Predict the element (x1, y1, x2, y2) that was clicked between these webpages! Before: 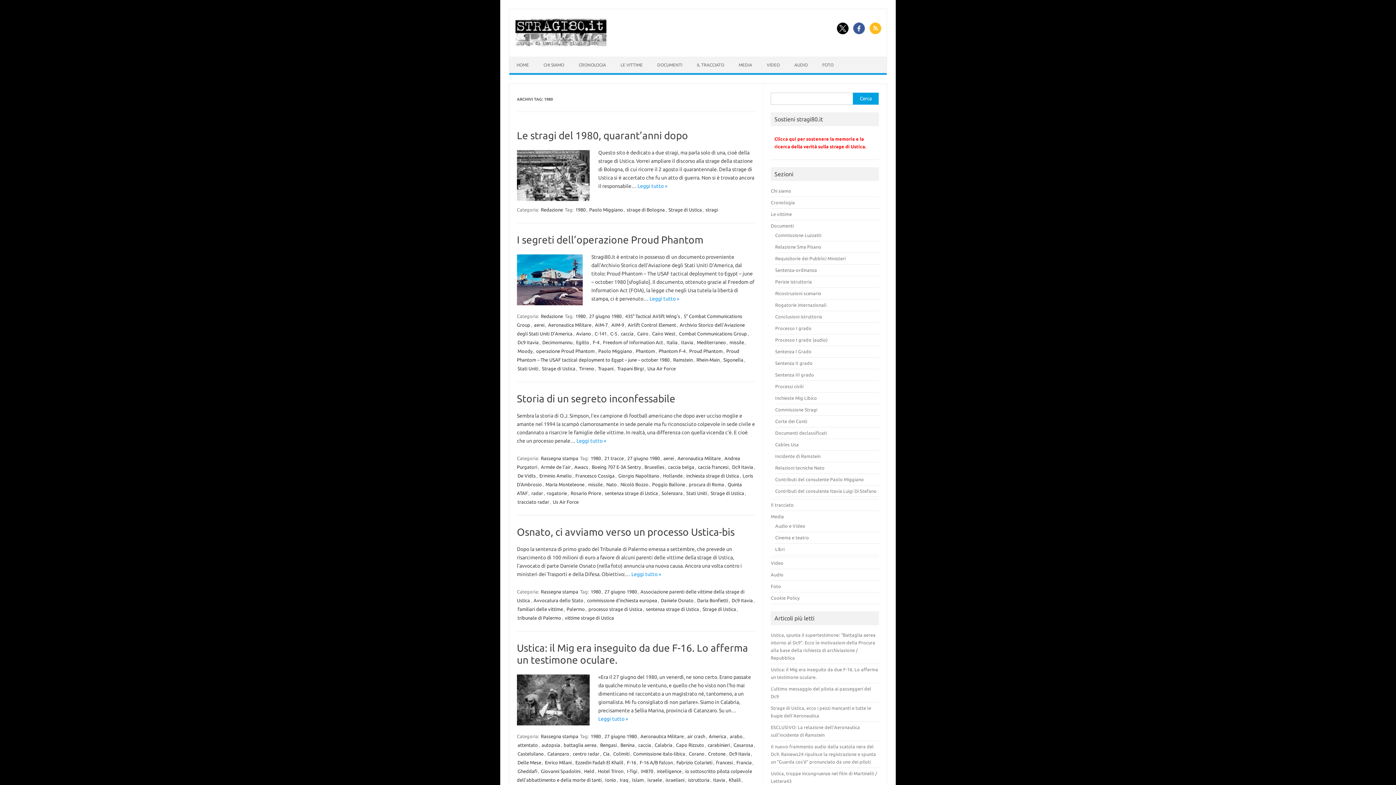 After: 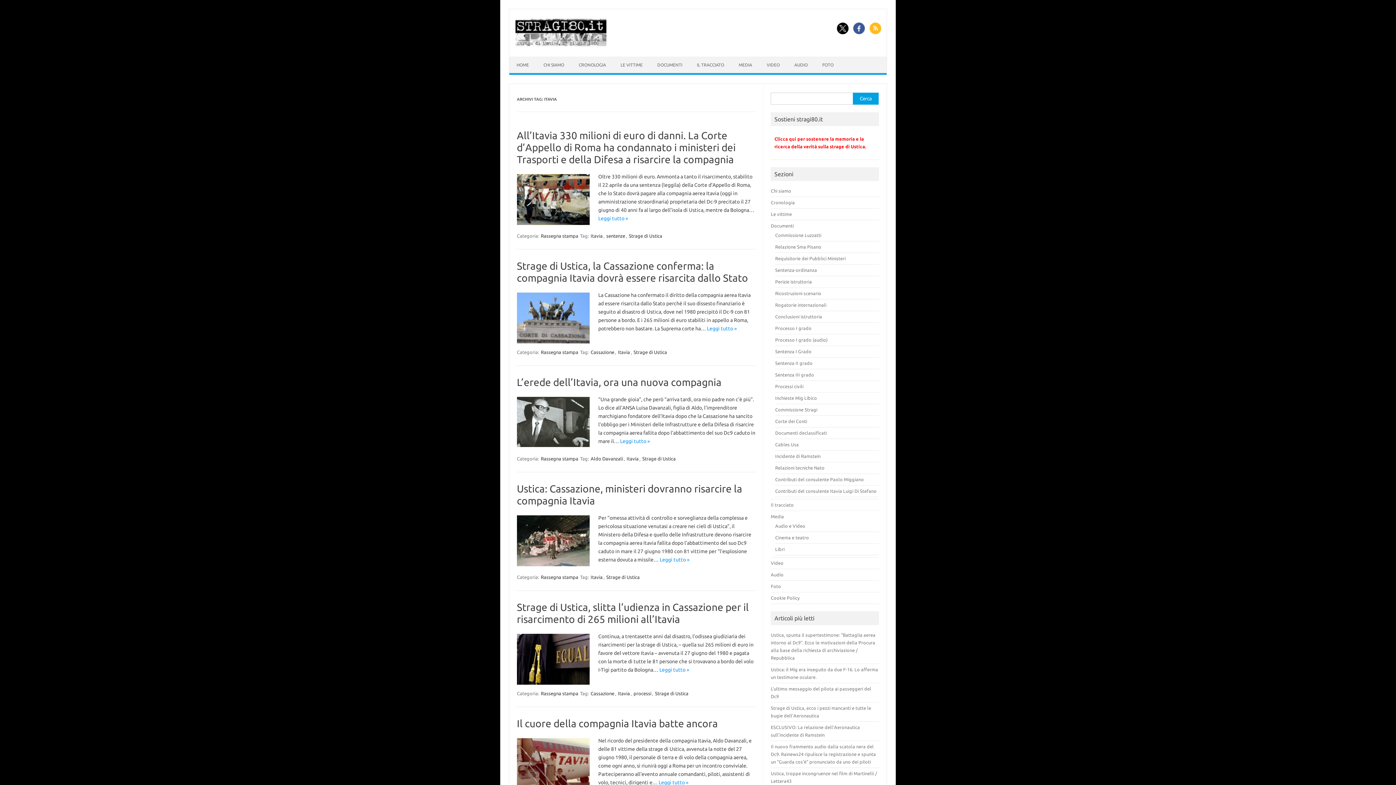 Action: bbox: (680, 339, 694, 345) label: Itavia